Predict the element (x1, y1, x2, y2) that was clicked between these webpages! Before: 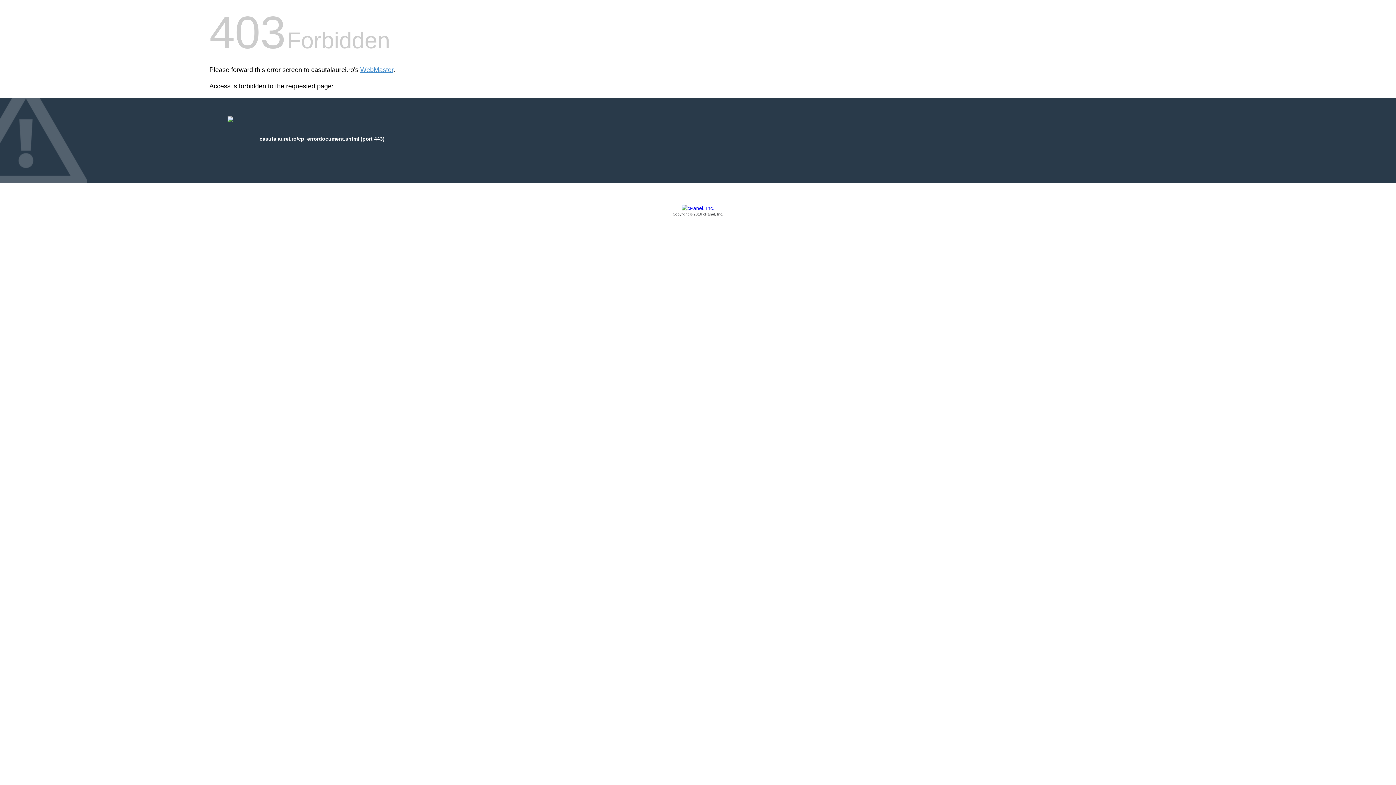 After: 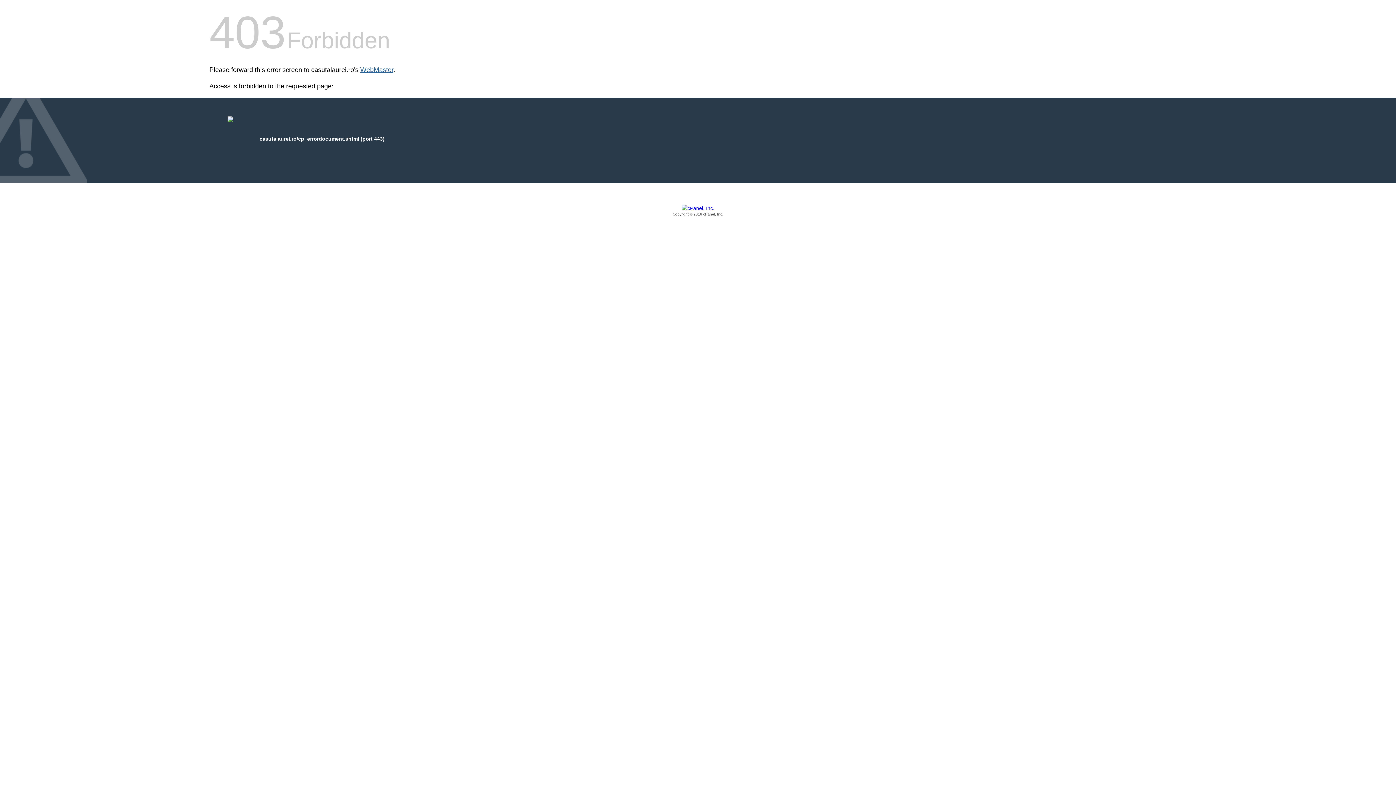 Action: label: WebMaster bbox: (360, 66, 393, 73)